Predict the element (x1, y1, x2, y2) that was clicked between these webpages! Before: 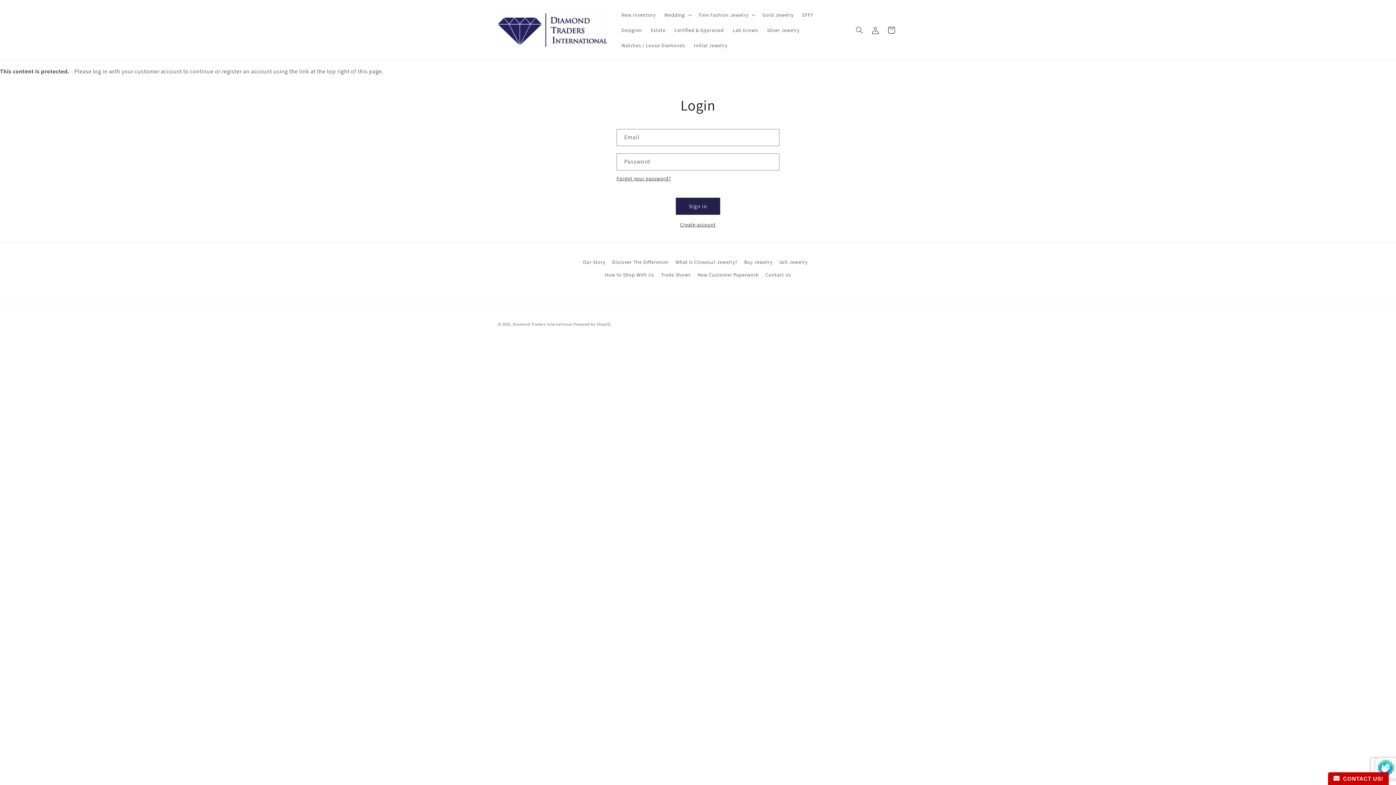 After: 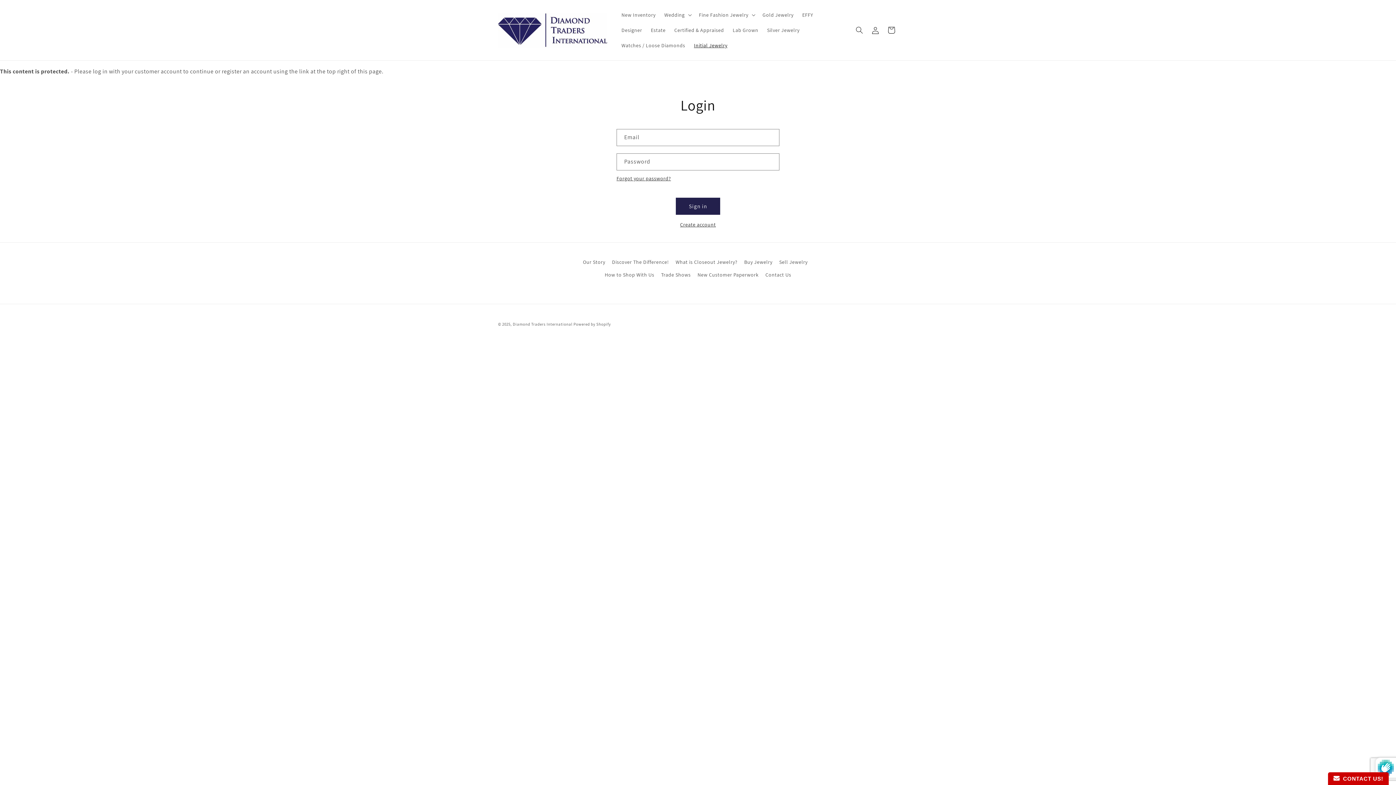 Action: bbox: (689, 37, 731, 53) label: Initial Jewelry